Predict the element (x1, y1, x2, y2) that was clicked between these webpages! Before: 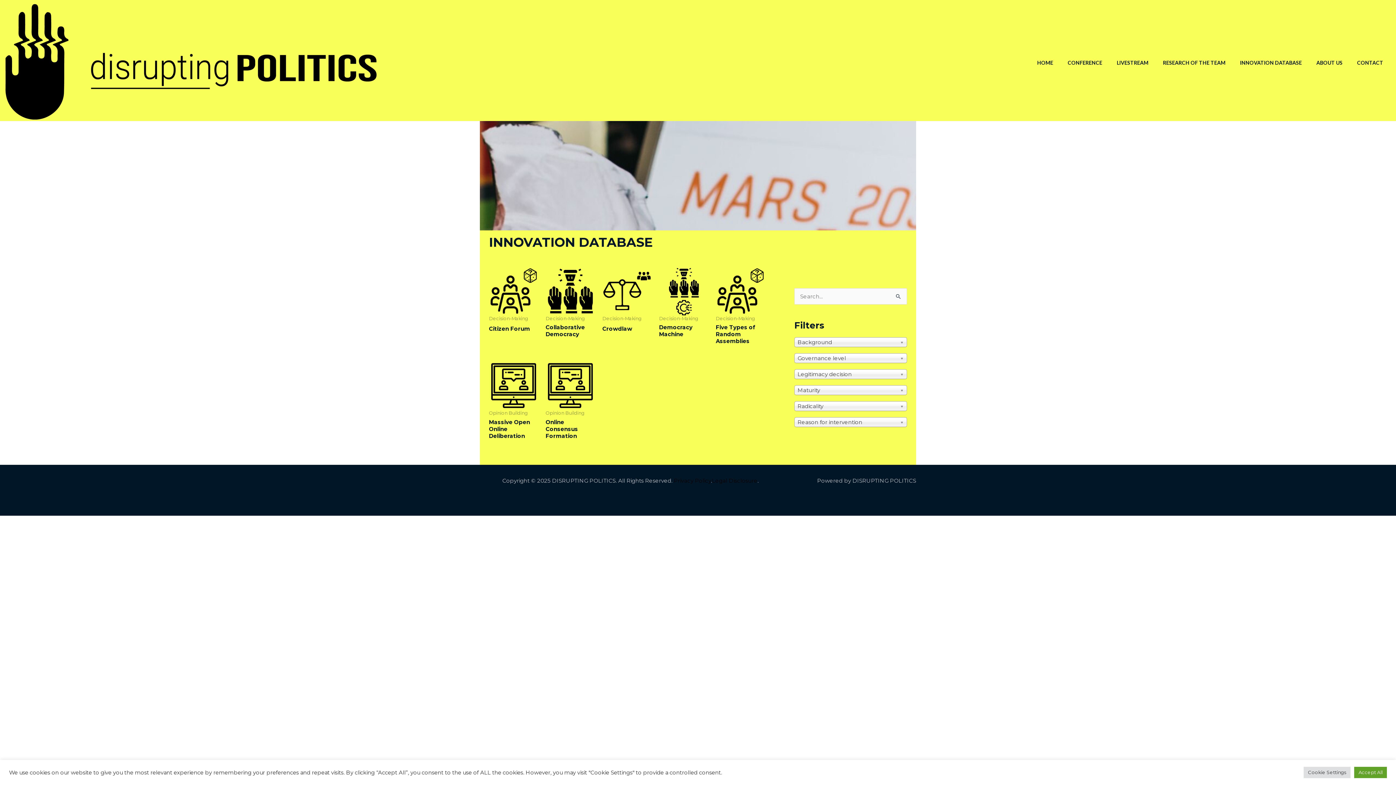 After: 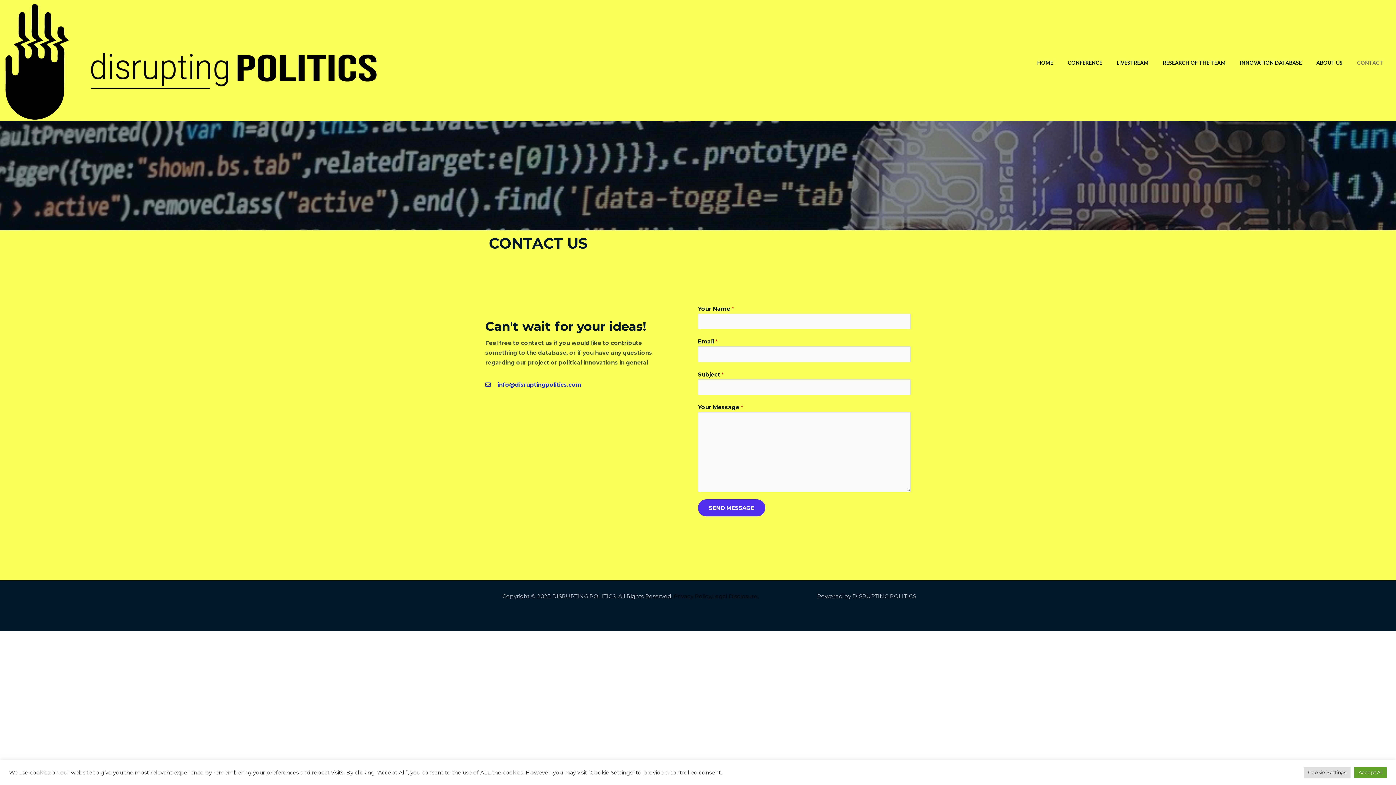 Action: label: CONTACT bbox: (1350, 51, 1390, 74)